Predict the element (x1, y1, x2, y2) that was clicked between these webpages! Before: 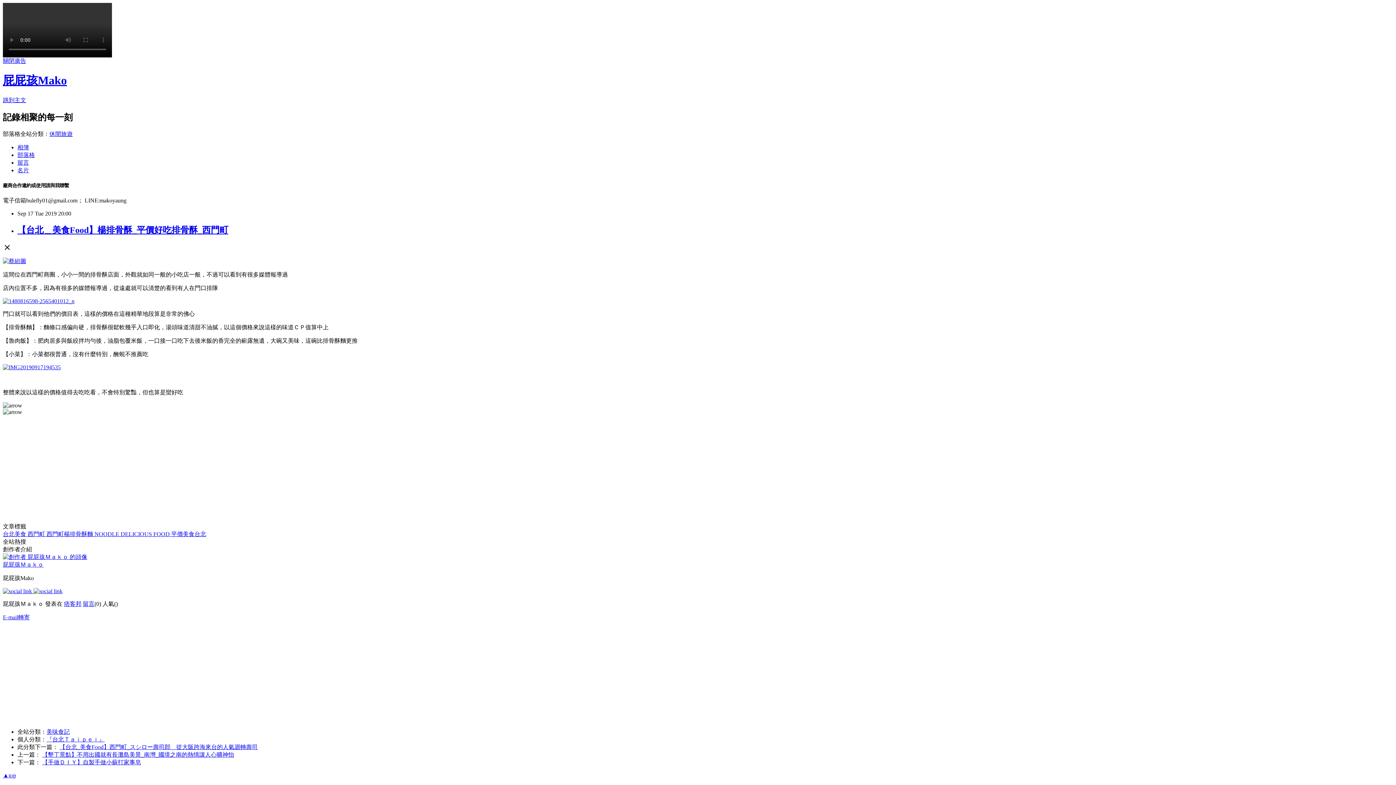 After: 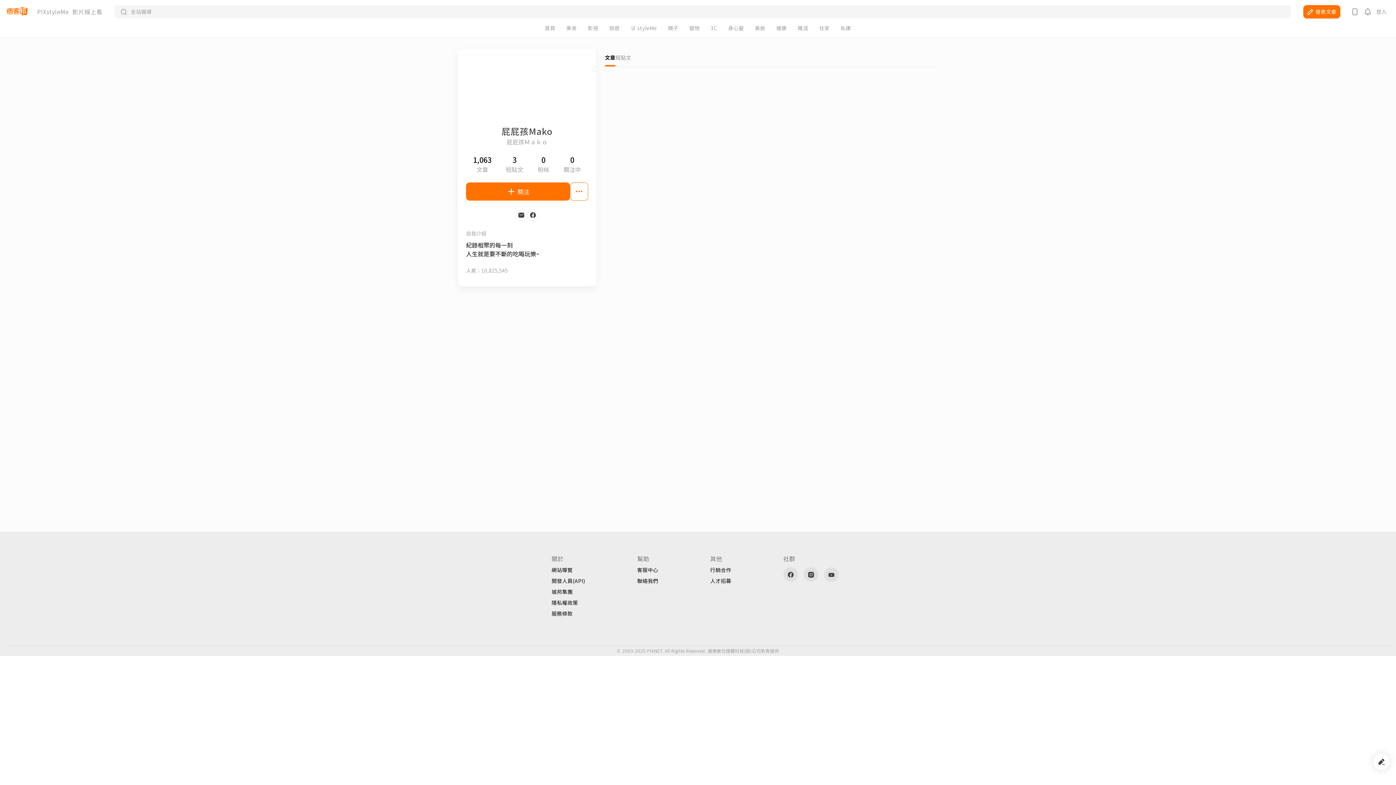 Action: bbox: (2, 561, 43, 567) label: 屁屁孩Ｍａｋｏ